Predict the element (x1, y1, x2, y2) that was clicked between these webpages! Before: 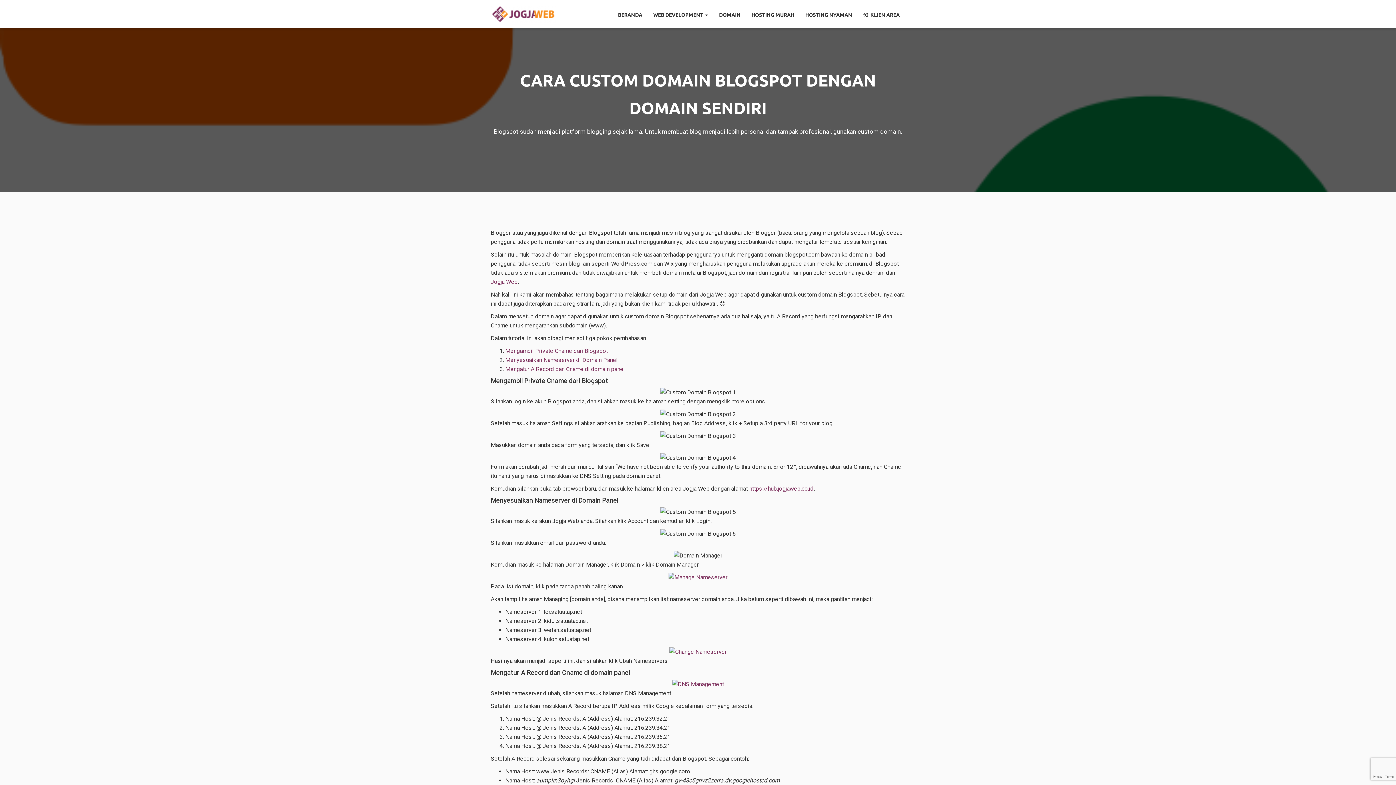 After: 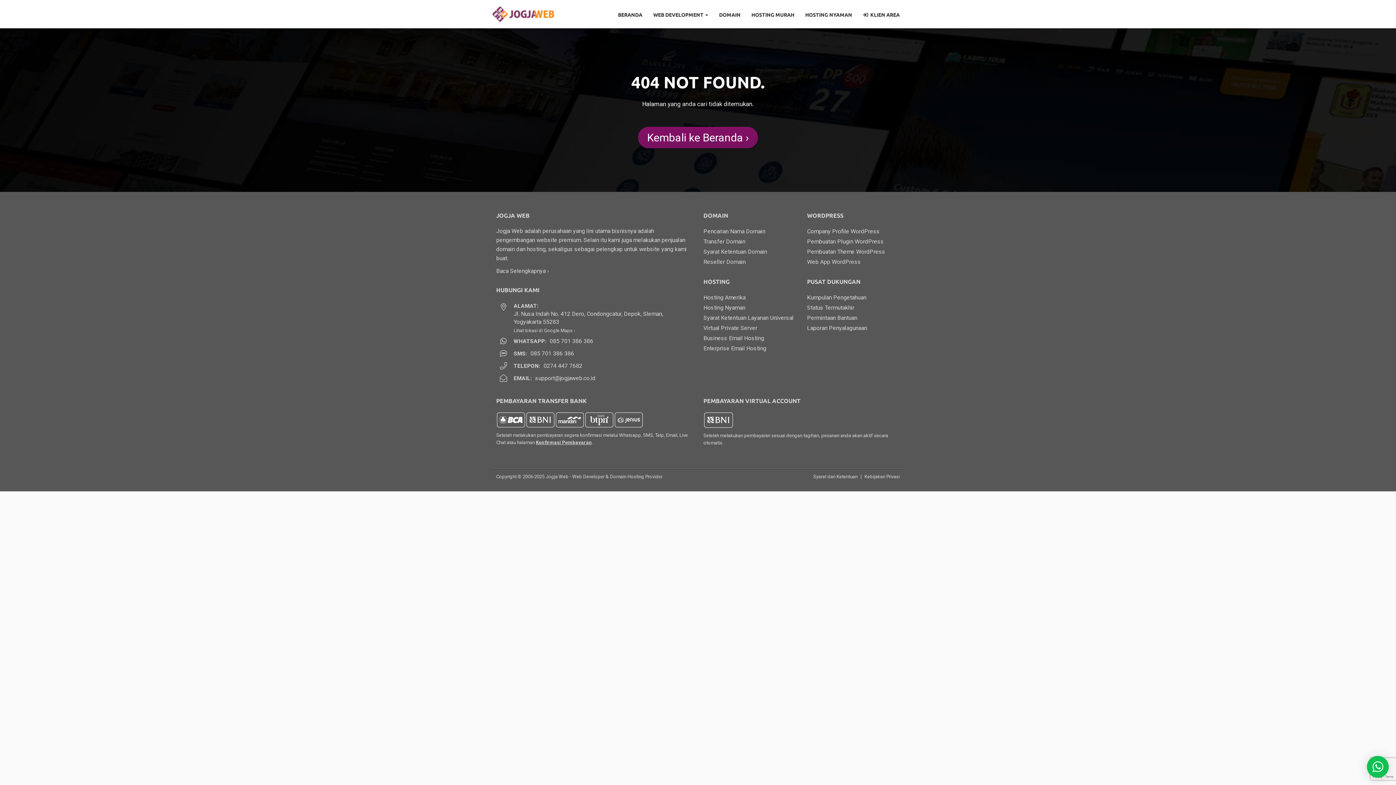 Action: bbox: (669, 647, 726, 656)